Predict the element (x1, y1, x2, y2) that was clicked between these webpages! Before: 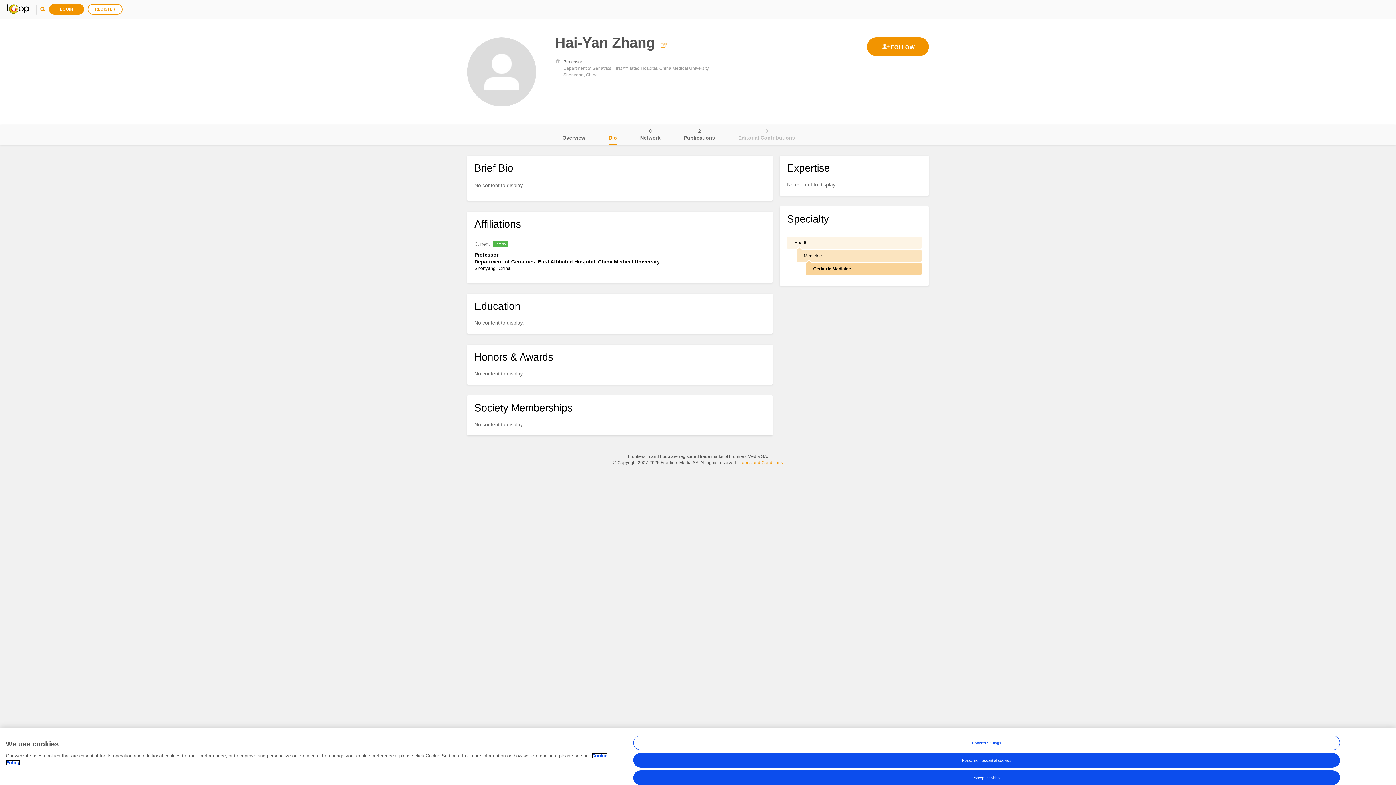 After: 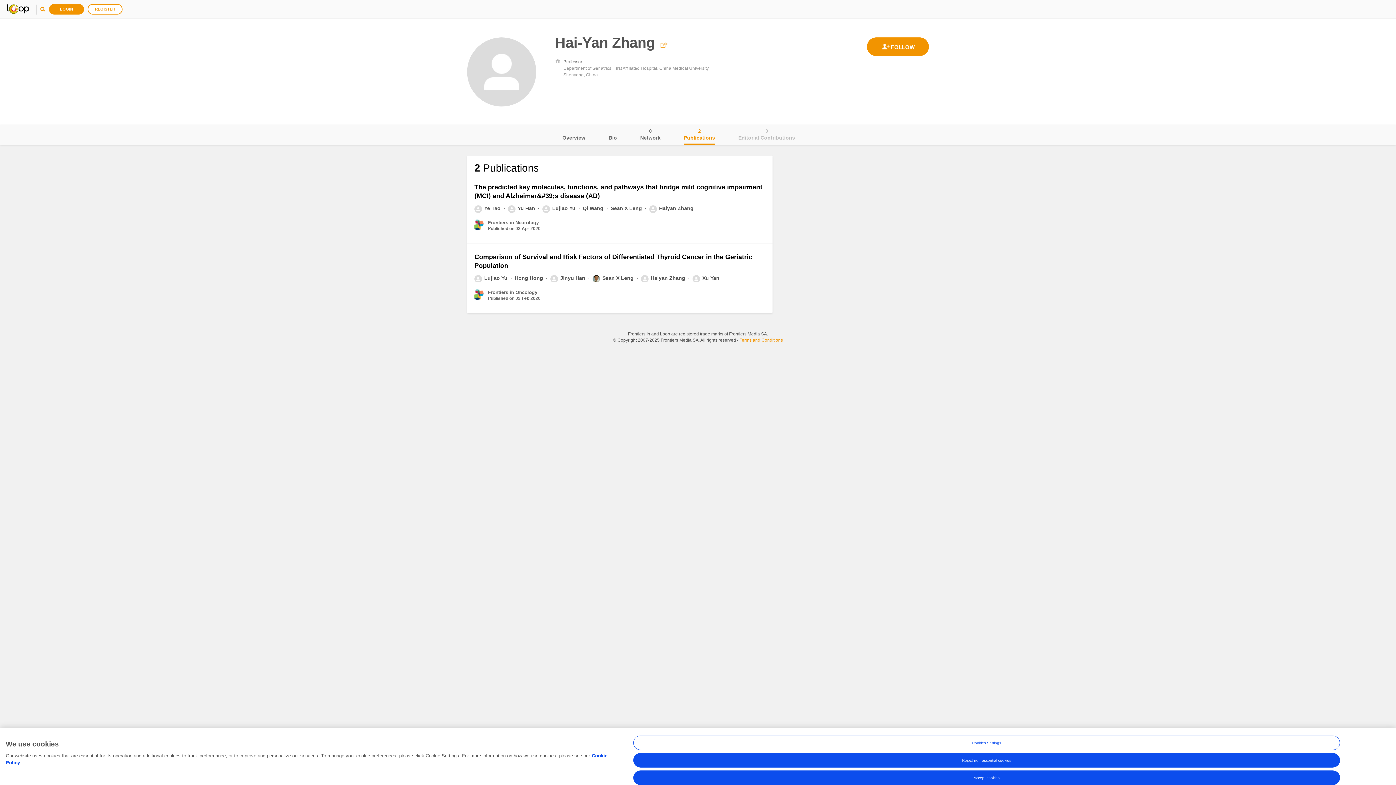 Action: label: Publications
2 bbox: (684, 124, 715, 144)